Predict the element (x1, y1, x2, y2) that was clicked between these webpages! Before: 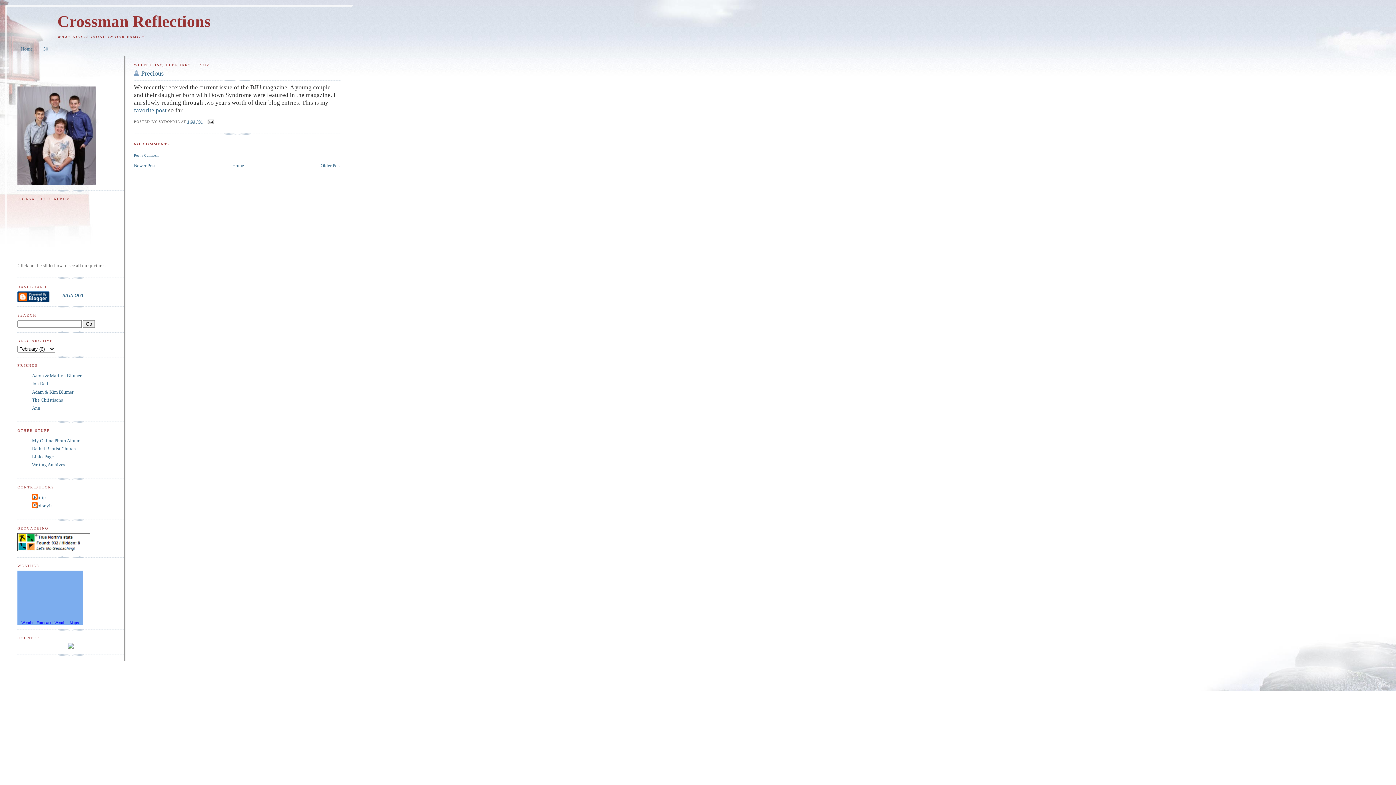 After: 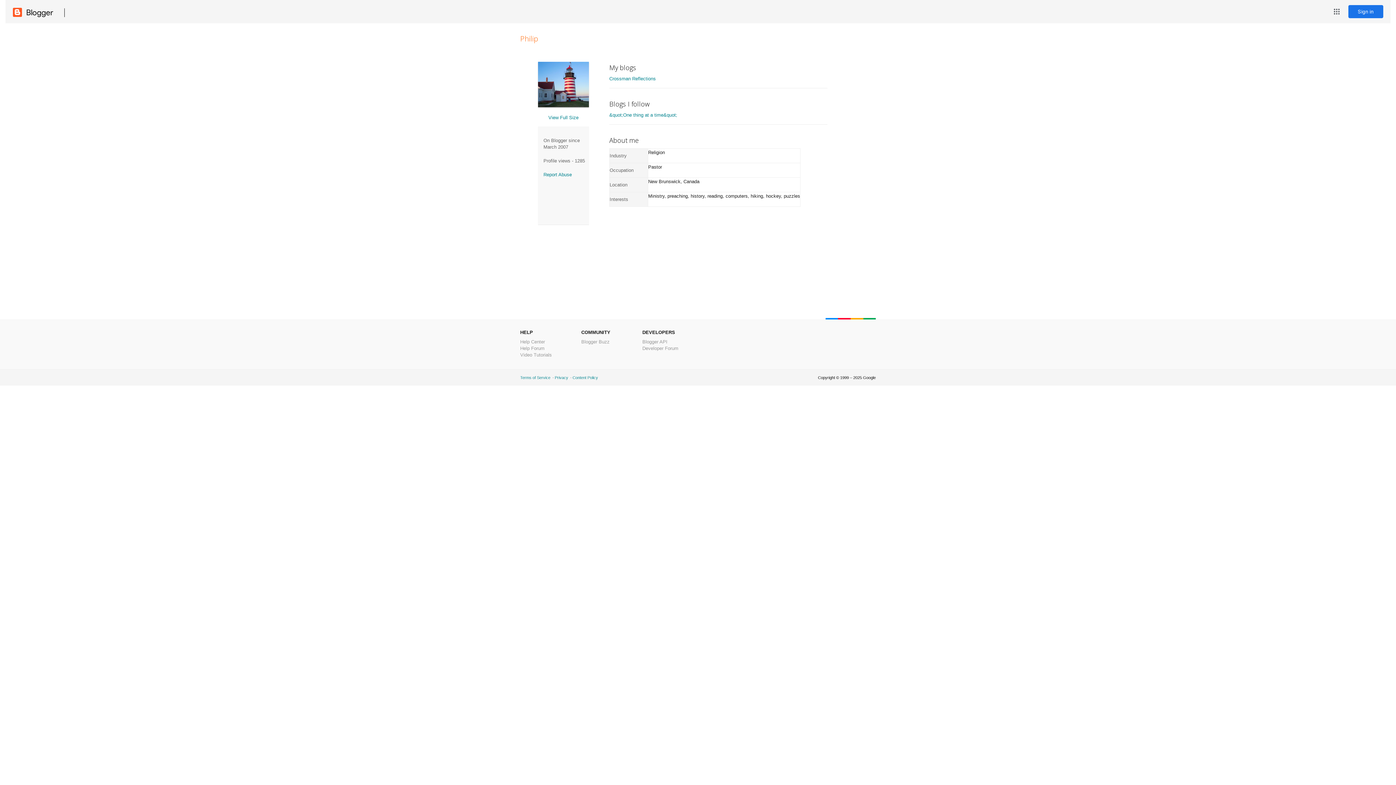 Action: bbox: (32, 494, 45, 501) label: Philip